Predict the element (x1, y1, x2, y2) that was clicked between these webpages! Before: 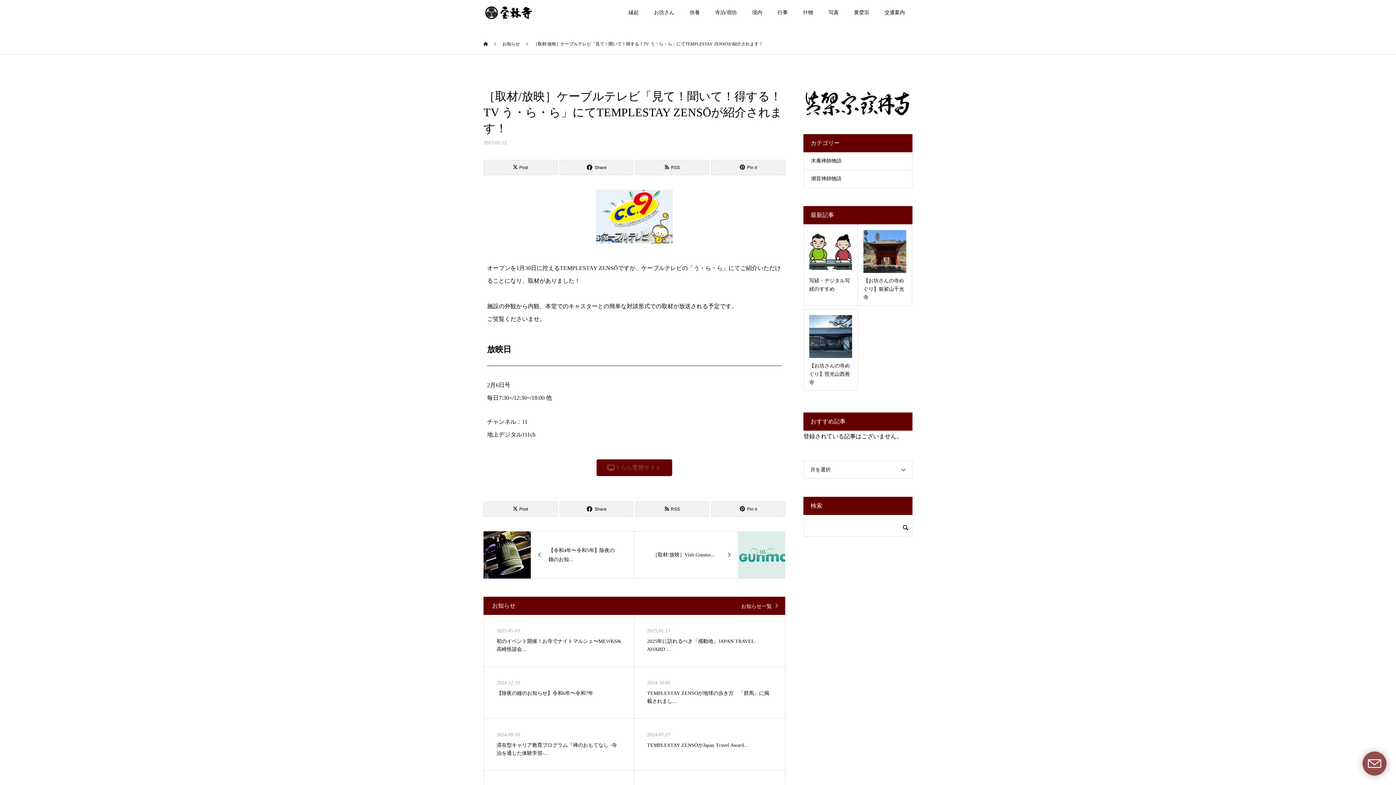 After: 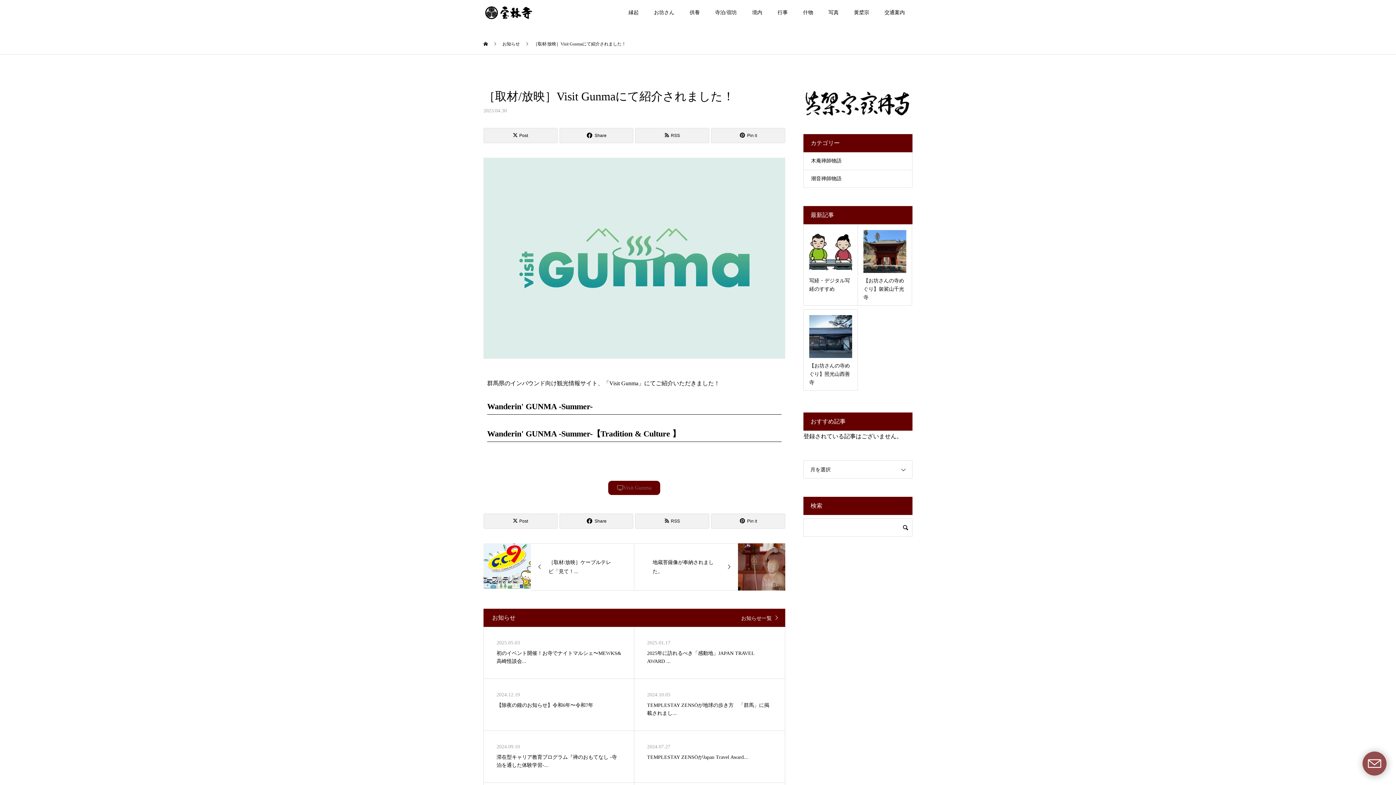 Action: bbox: (634, 531, 785, 578) label: ［取材/放映］Visit Gunma...